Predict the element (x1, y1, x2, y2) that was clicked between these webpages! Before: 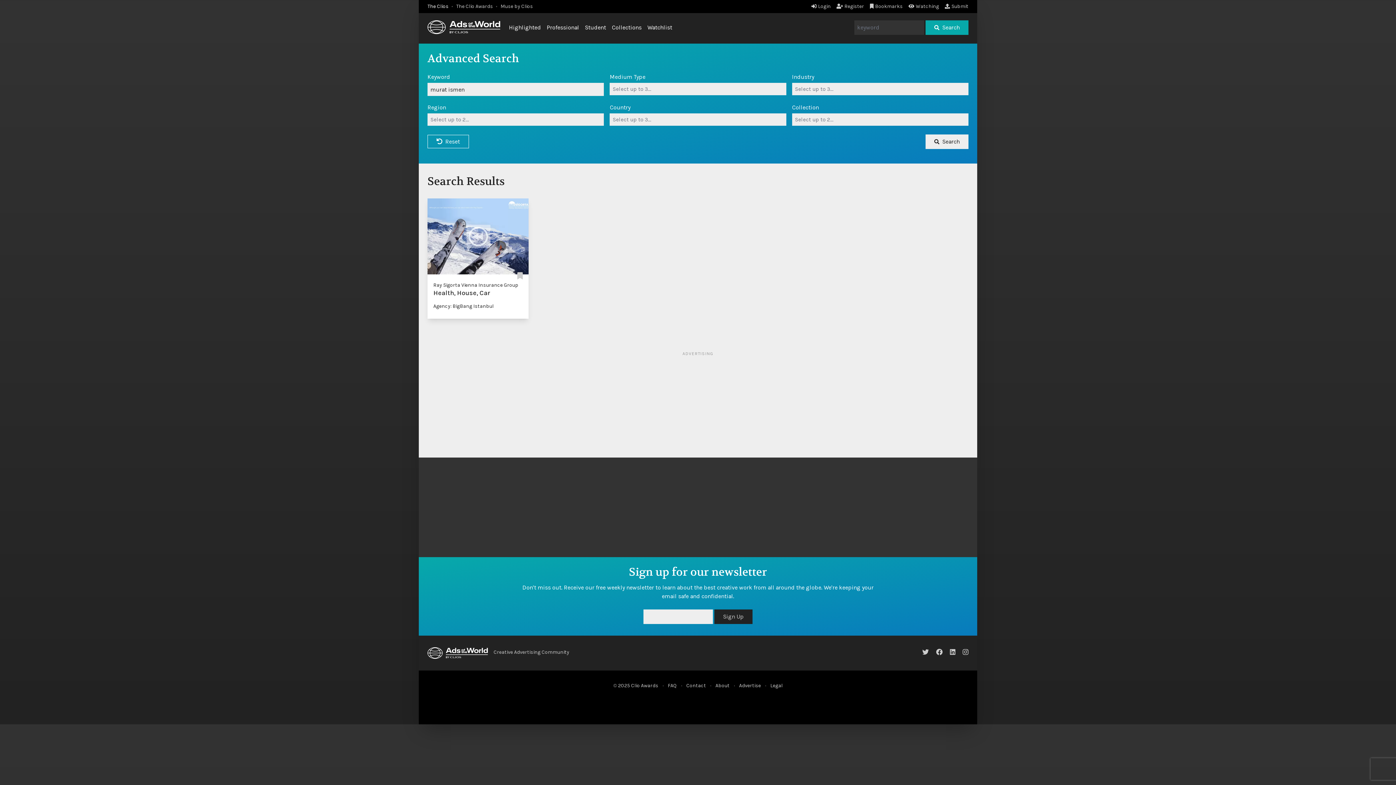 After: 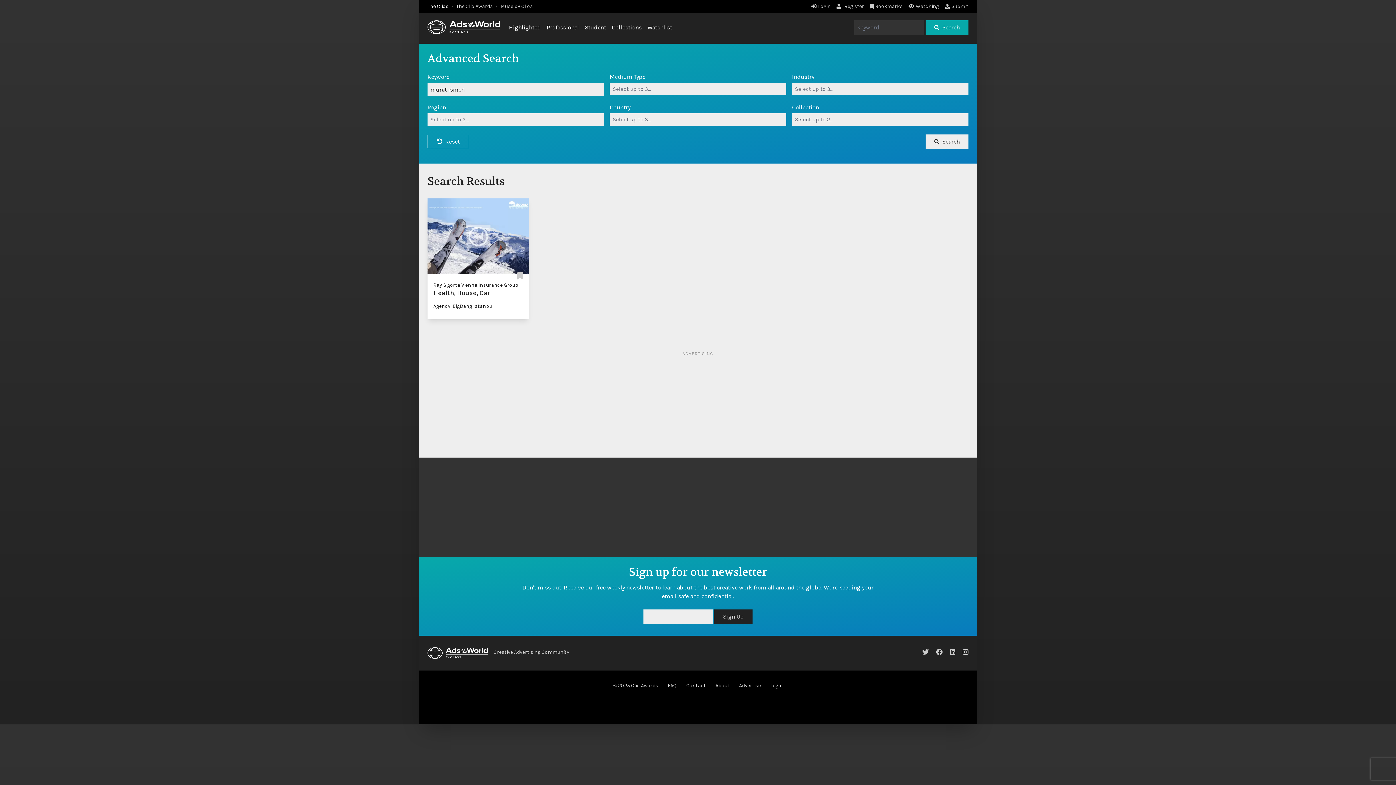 Action: label: Search bbox: (925, 134, 968, 149)